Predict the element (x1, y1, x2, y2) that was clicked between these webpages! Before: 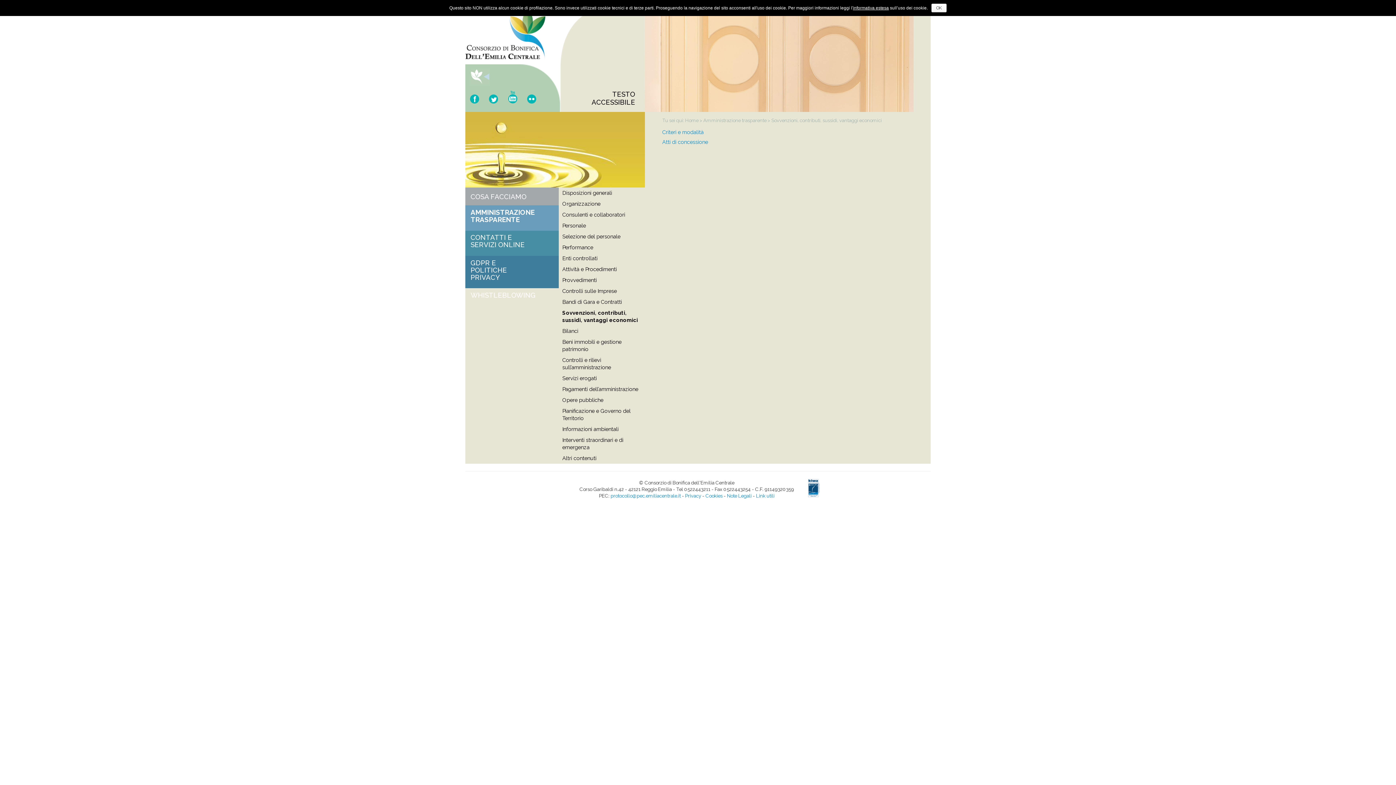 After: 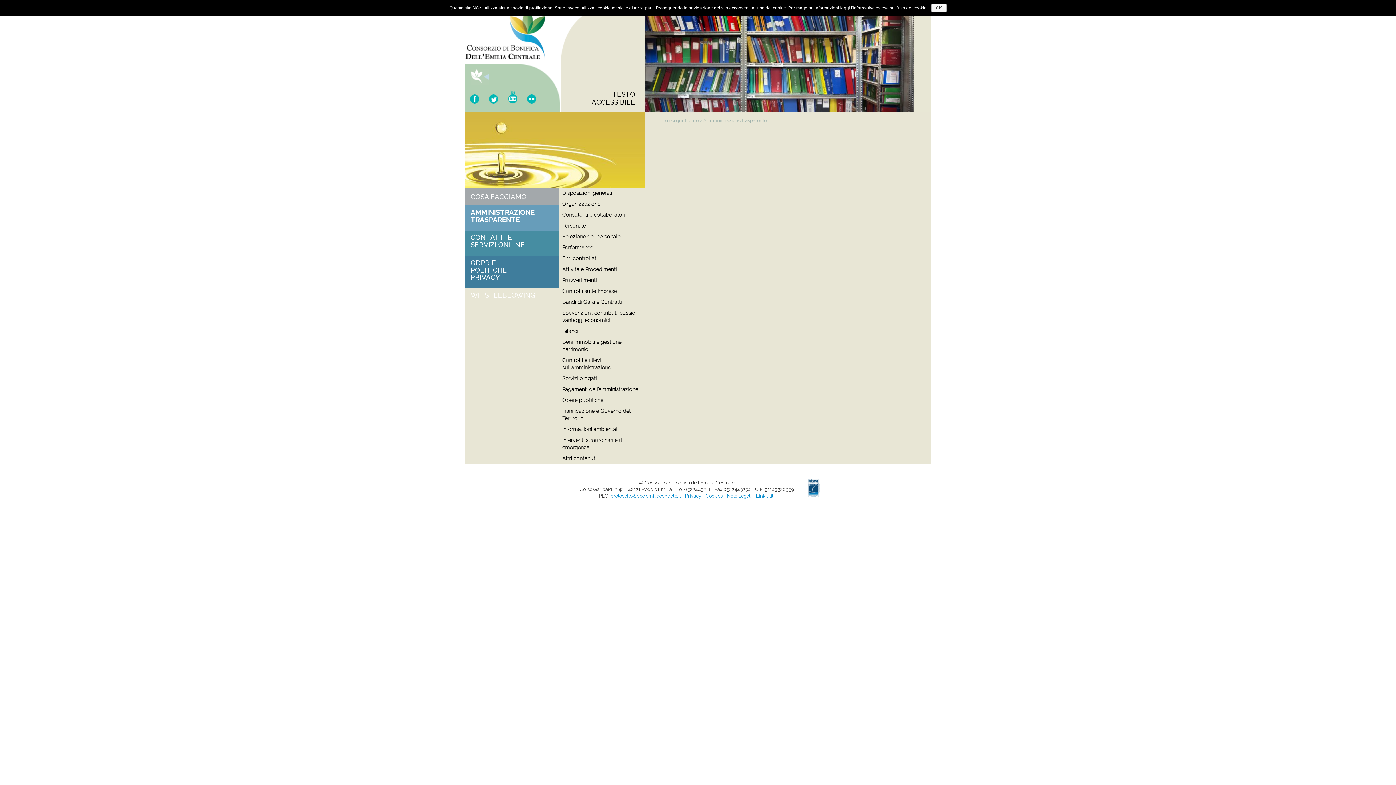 Action: bbox: (470, 208, 532, 223) label: AMMINISTRAZIONE TRASPARENTE